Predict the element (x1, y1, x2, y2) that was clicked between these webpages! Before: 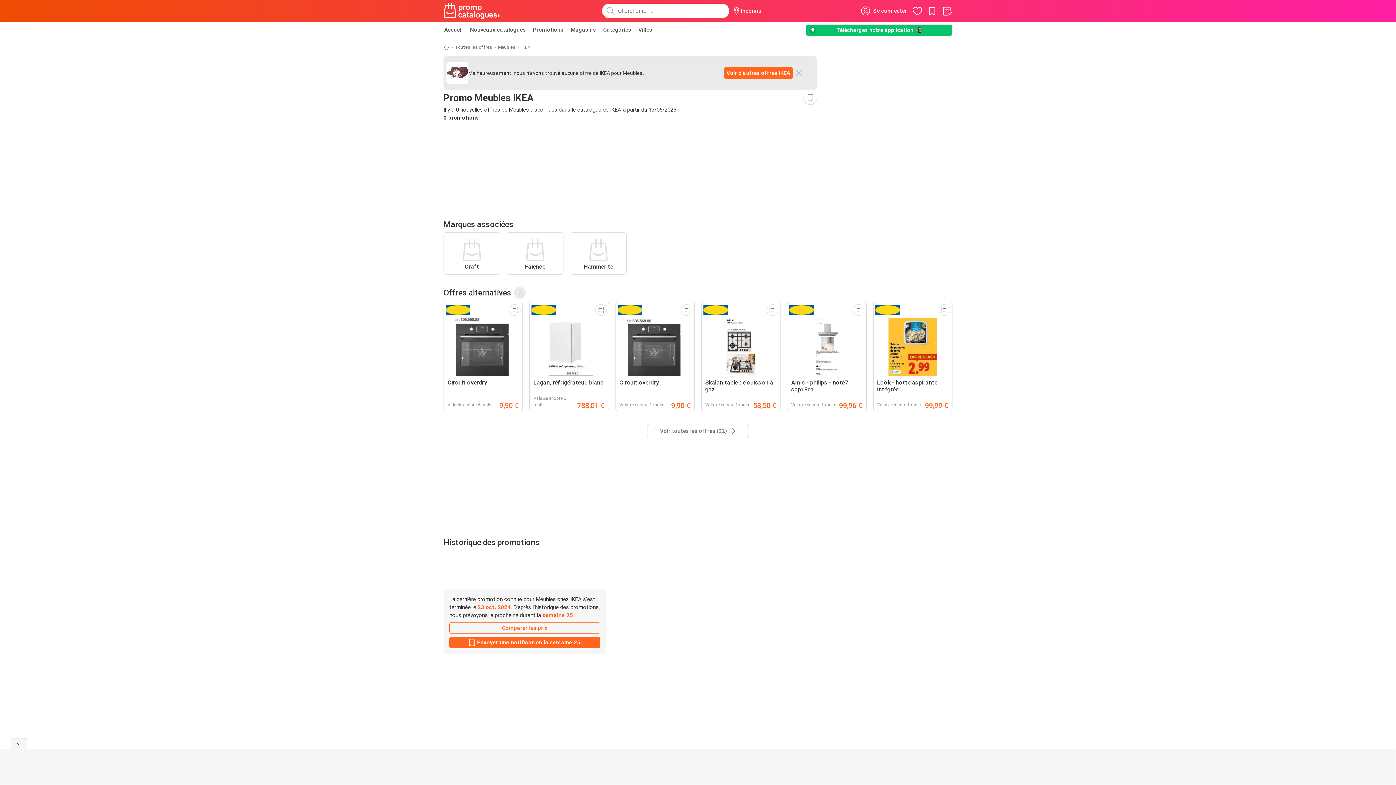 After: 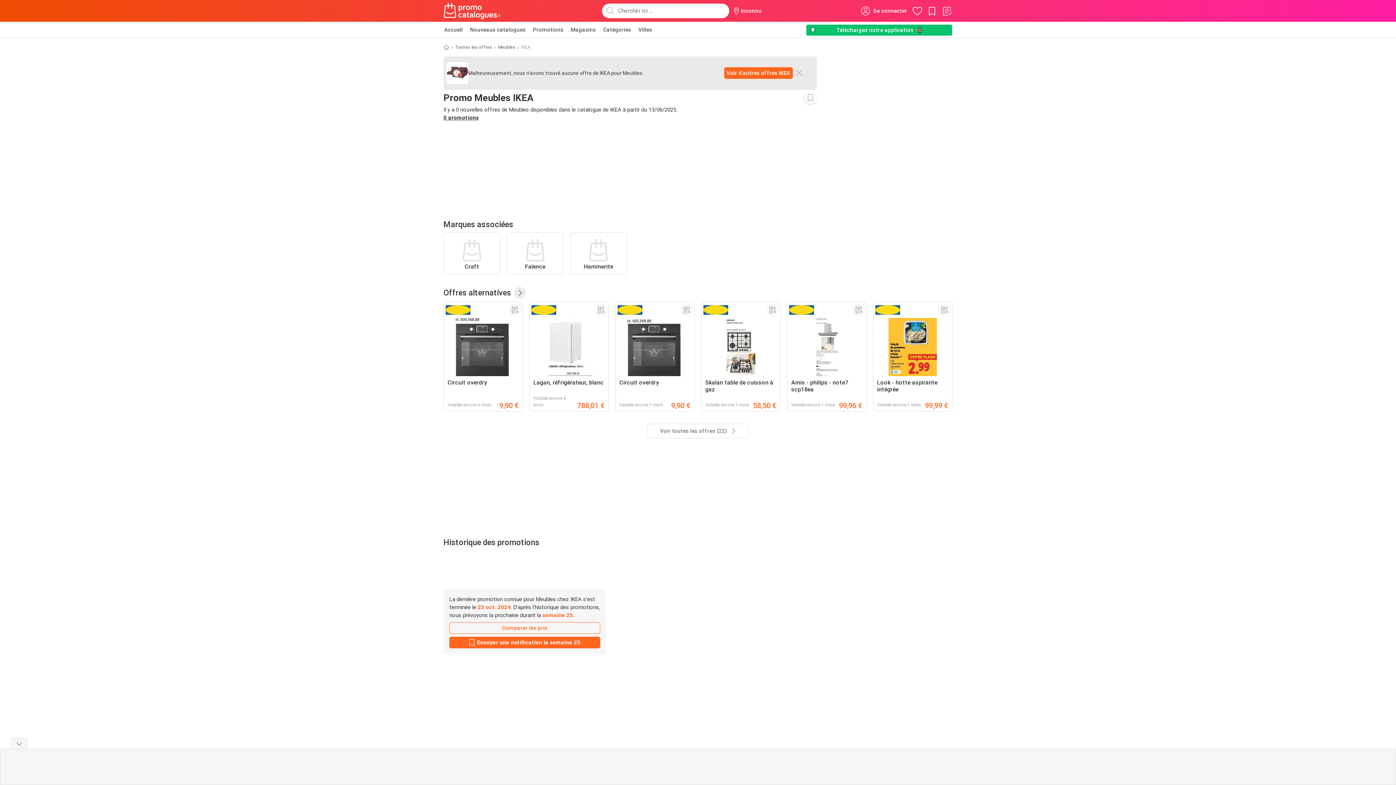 Action: label: 0 promotions bbox: (443, 114, 478, 121)